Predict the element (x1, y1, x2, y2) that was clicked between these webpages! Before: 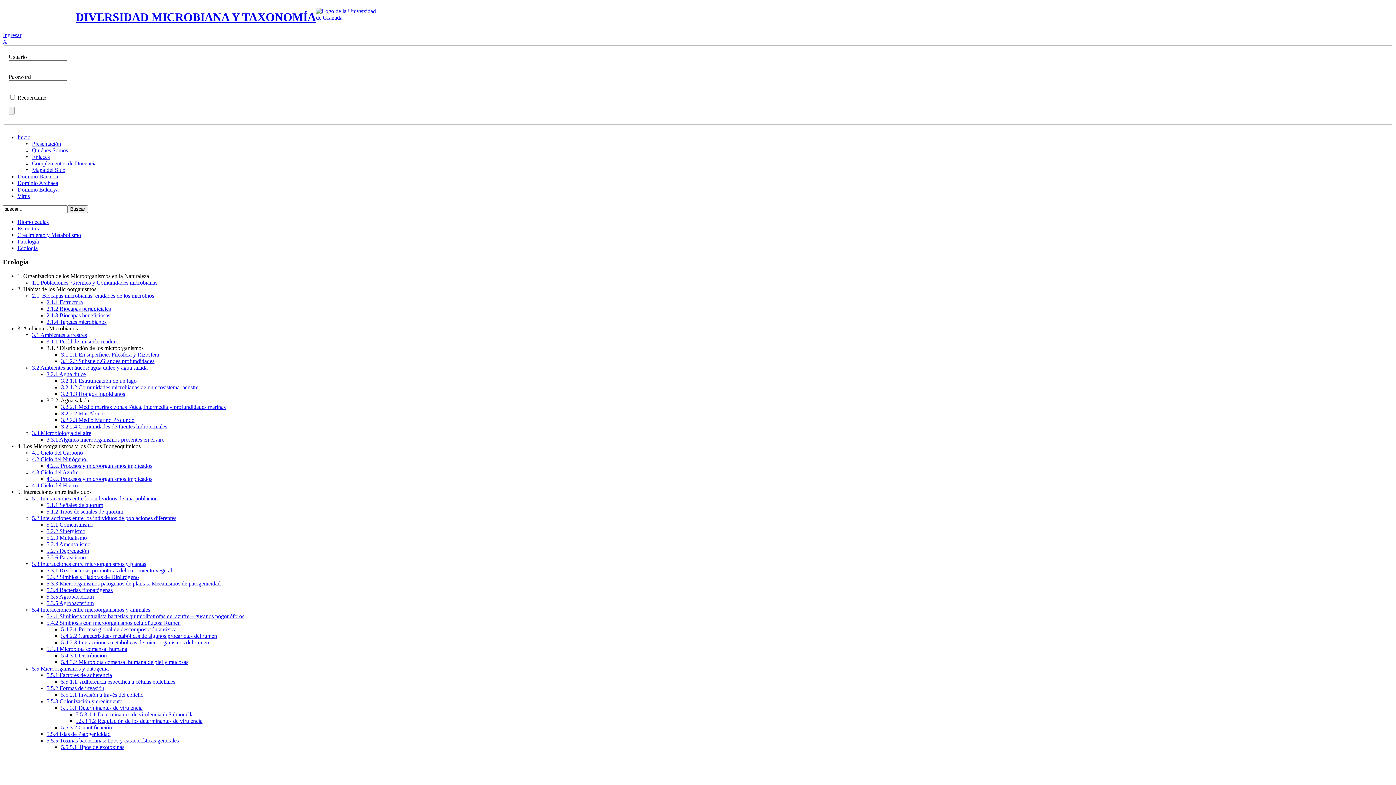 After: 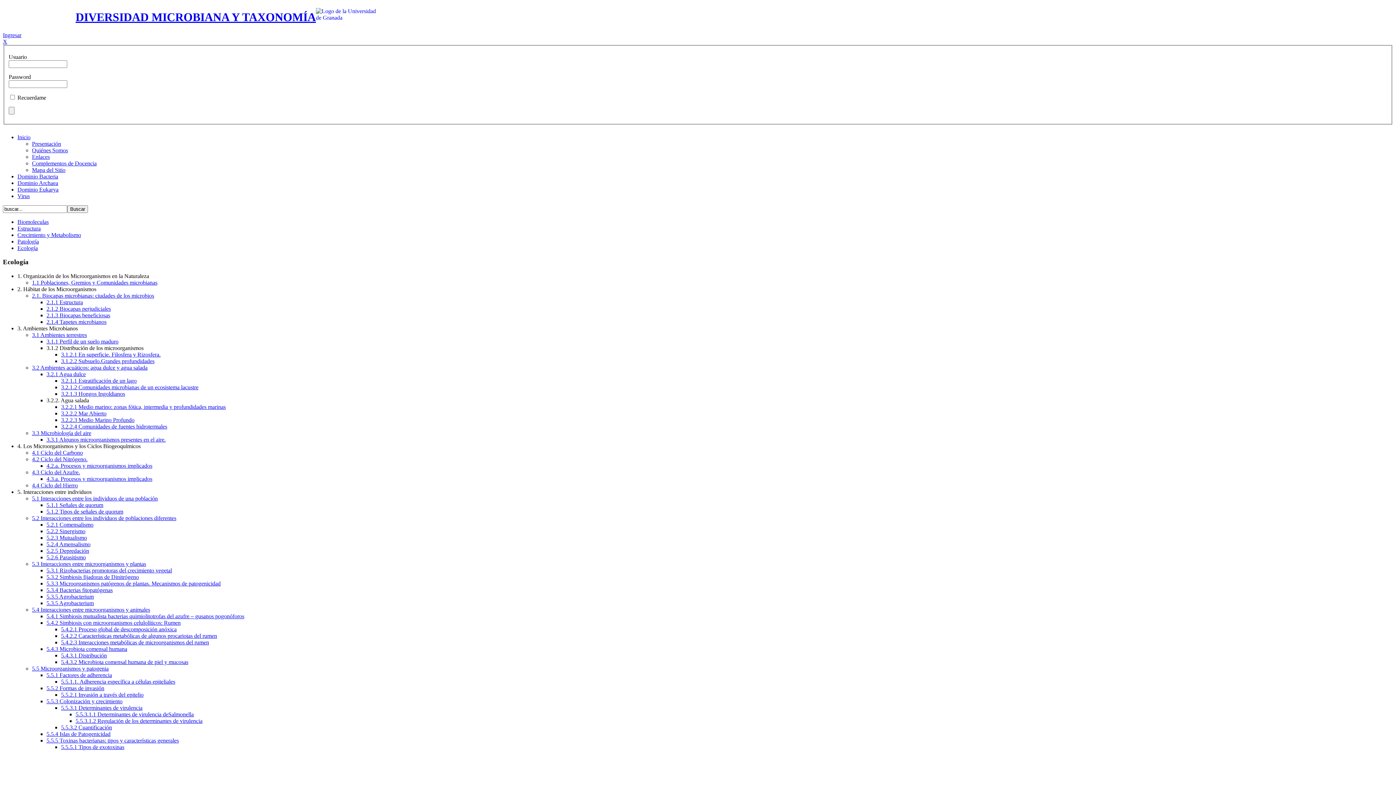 Action: label: 4.3 Ciclo del Azufre. bbox: (32, 469, 80, 475)